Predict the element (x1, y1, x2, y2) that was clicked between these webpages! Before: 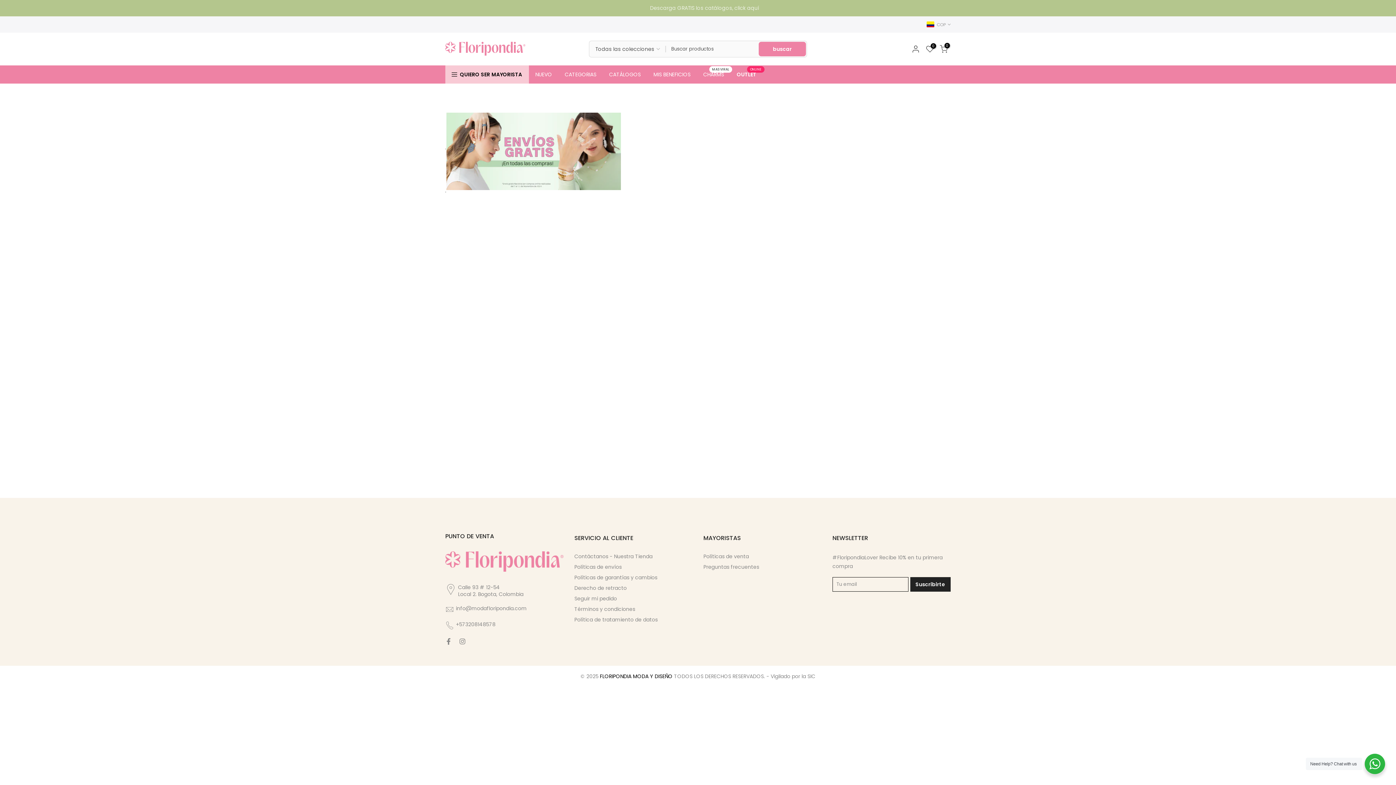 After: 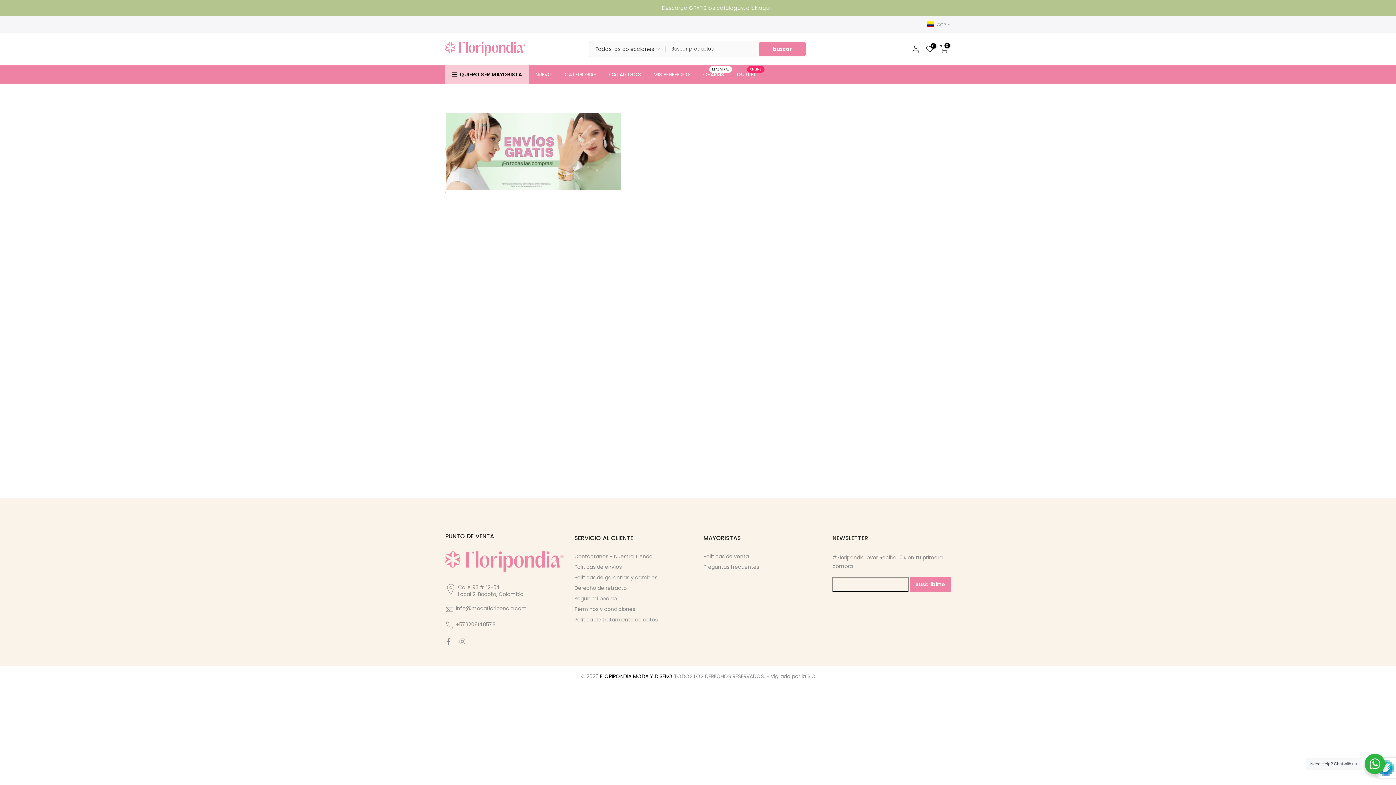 Action: bbox: (910, 577, 950, 592) label: Suscribirte